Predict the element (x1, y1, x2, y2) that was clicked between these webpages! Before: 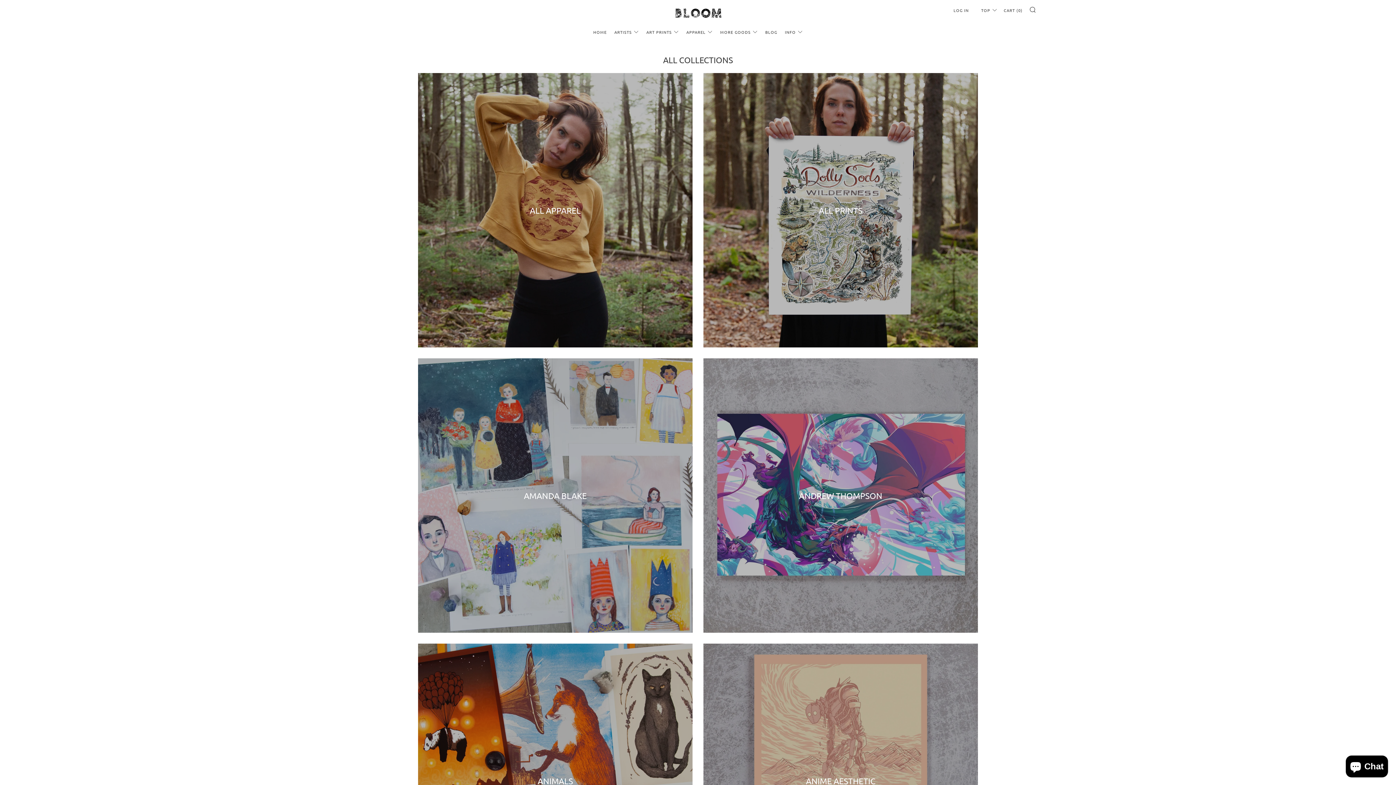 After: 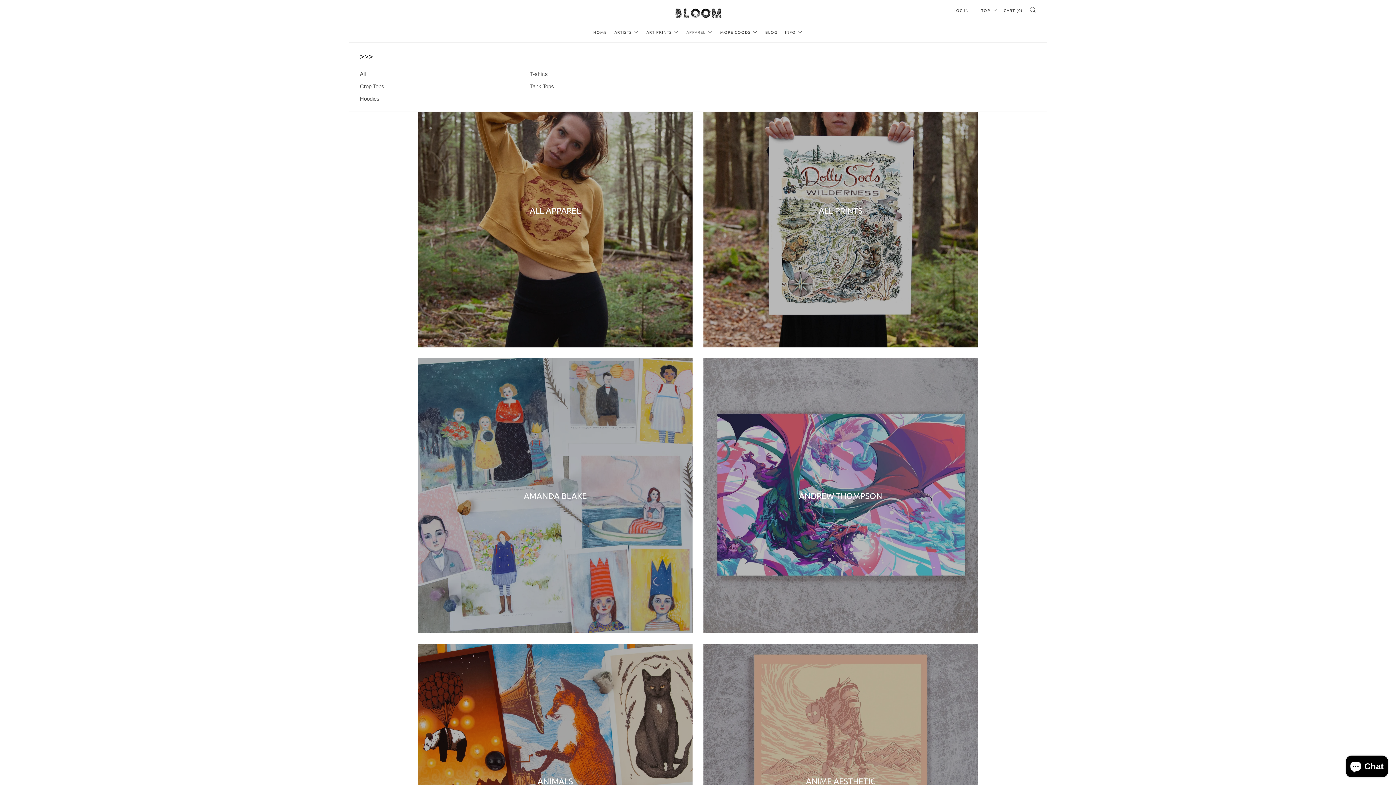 Action: bbox: (686, 26, 712, 37) label: APPAREL